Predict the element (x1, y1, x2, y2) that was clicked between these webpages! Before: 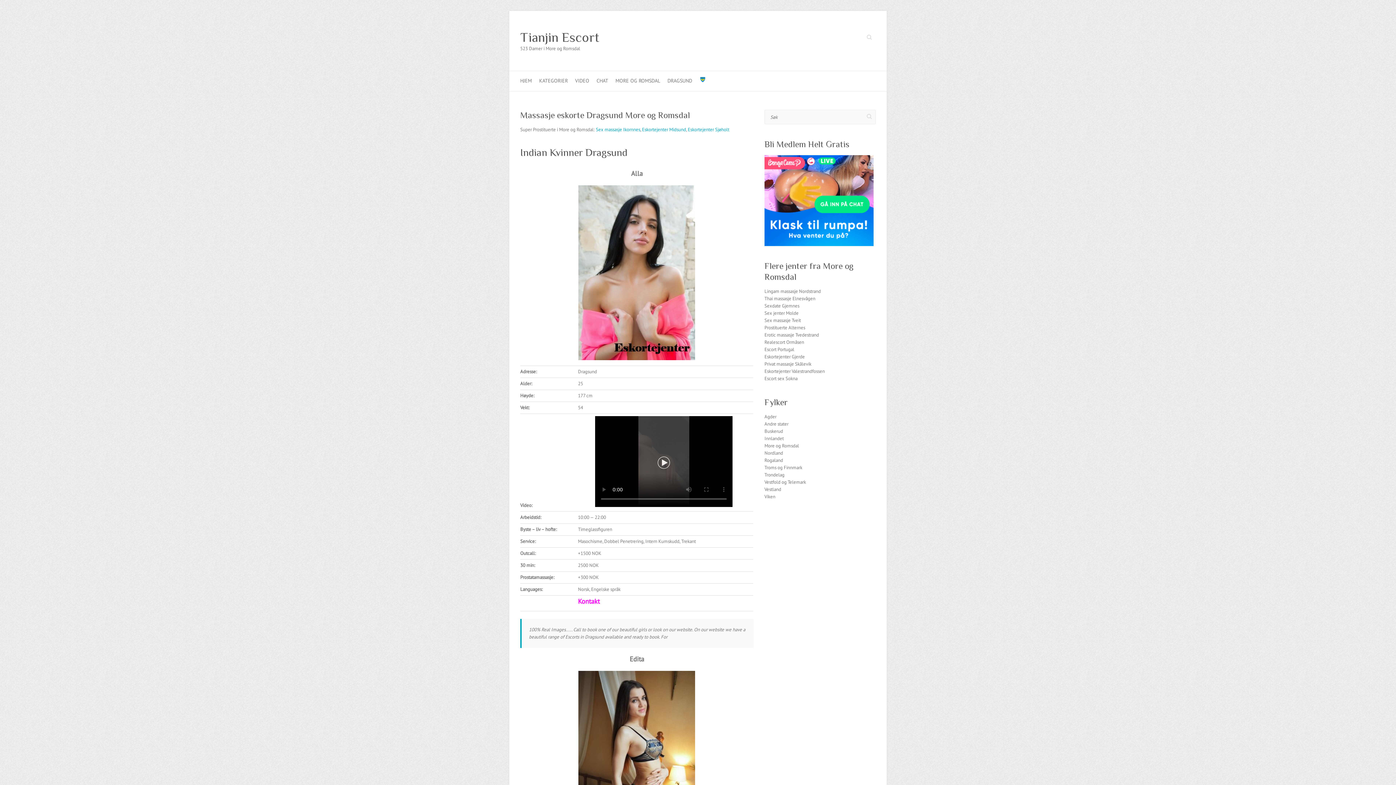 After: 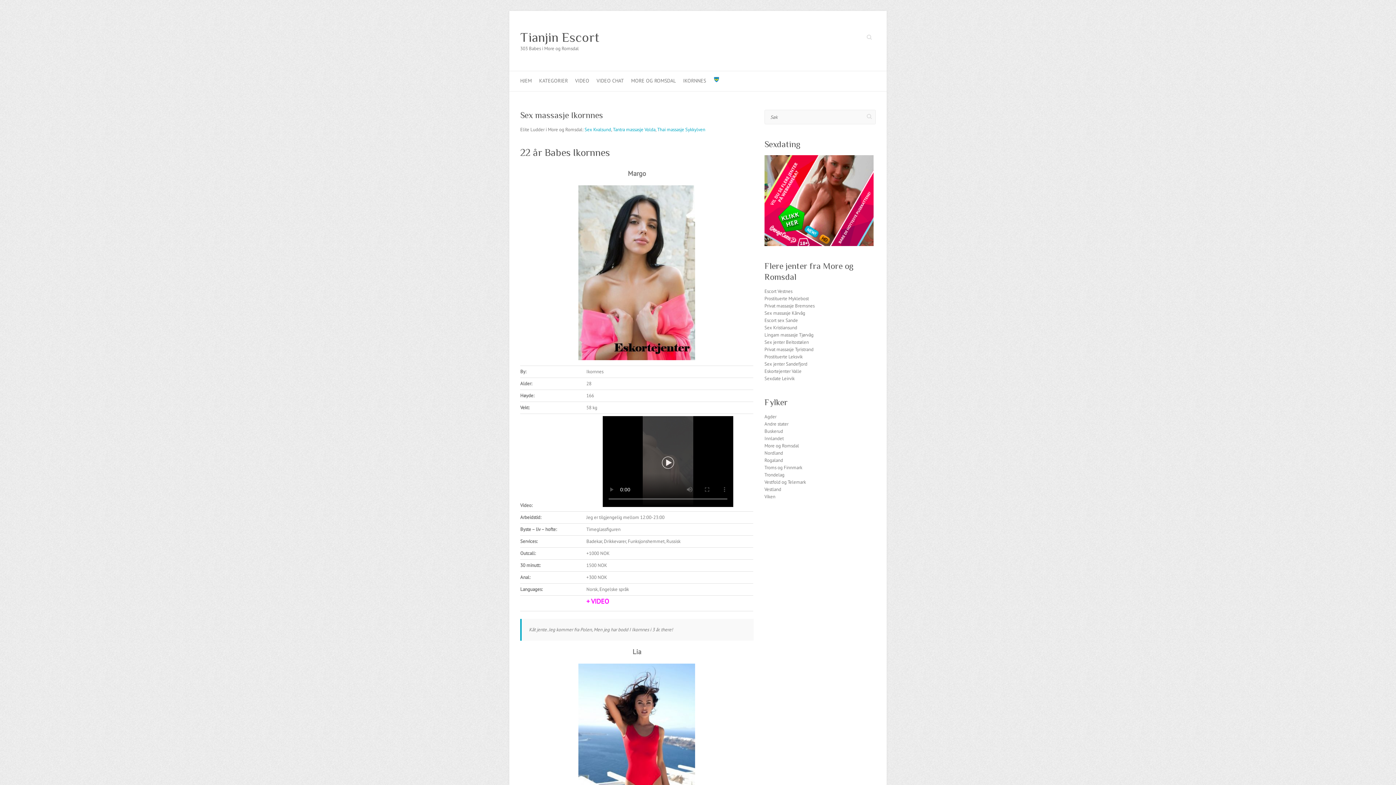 Action: bbox: (596, 126, 640, 132) label: Sex massasje Ikornnes